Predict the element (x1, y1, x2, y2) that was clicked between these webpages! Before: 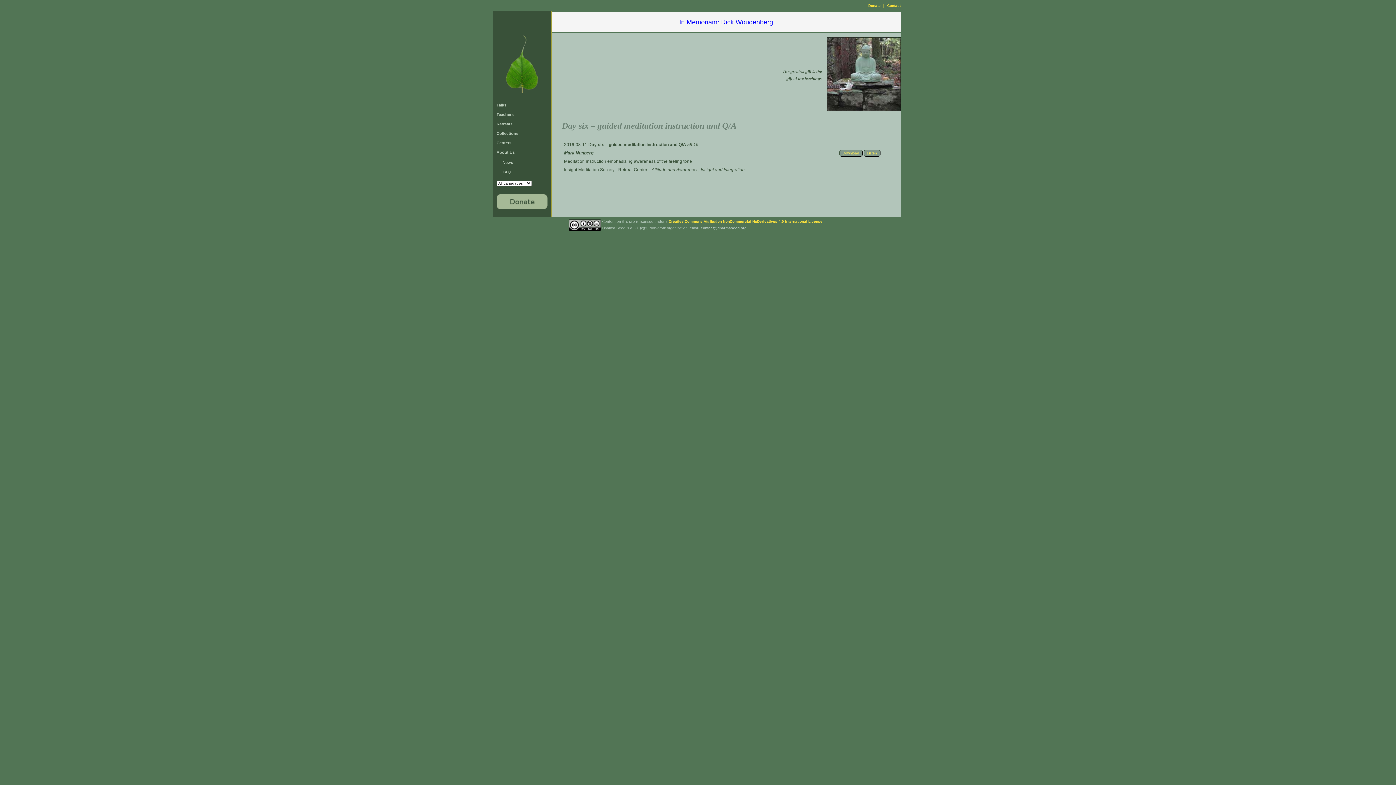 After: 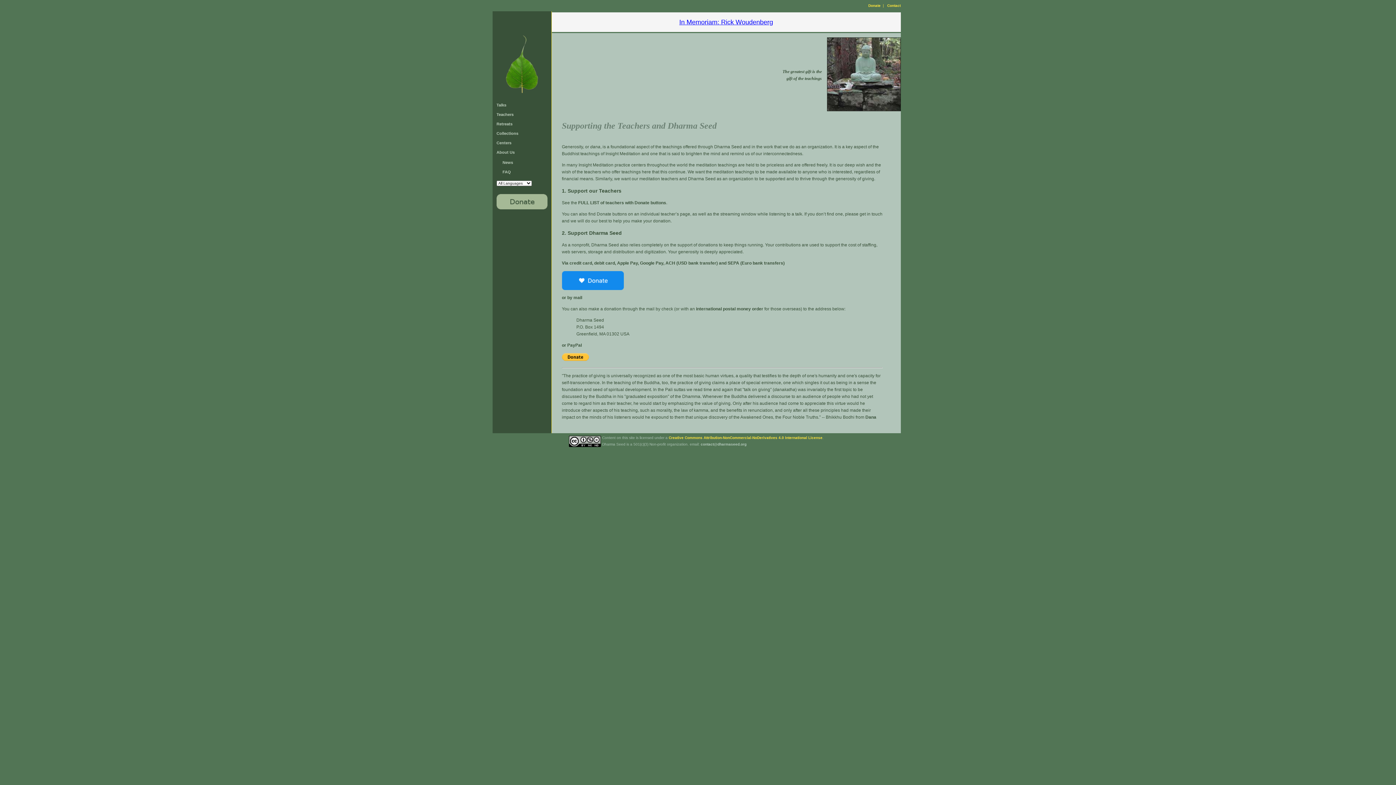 Action: label: Donate bbox: (868, 3, 880, 7)